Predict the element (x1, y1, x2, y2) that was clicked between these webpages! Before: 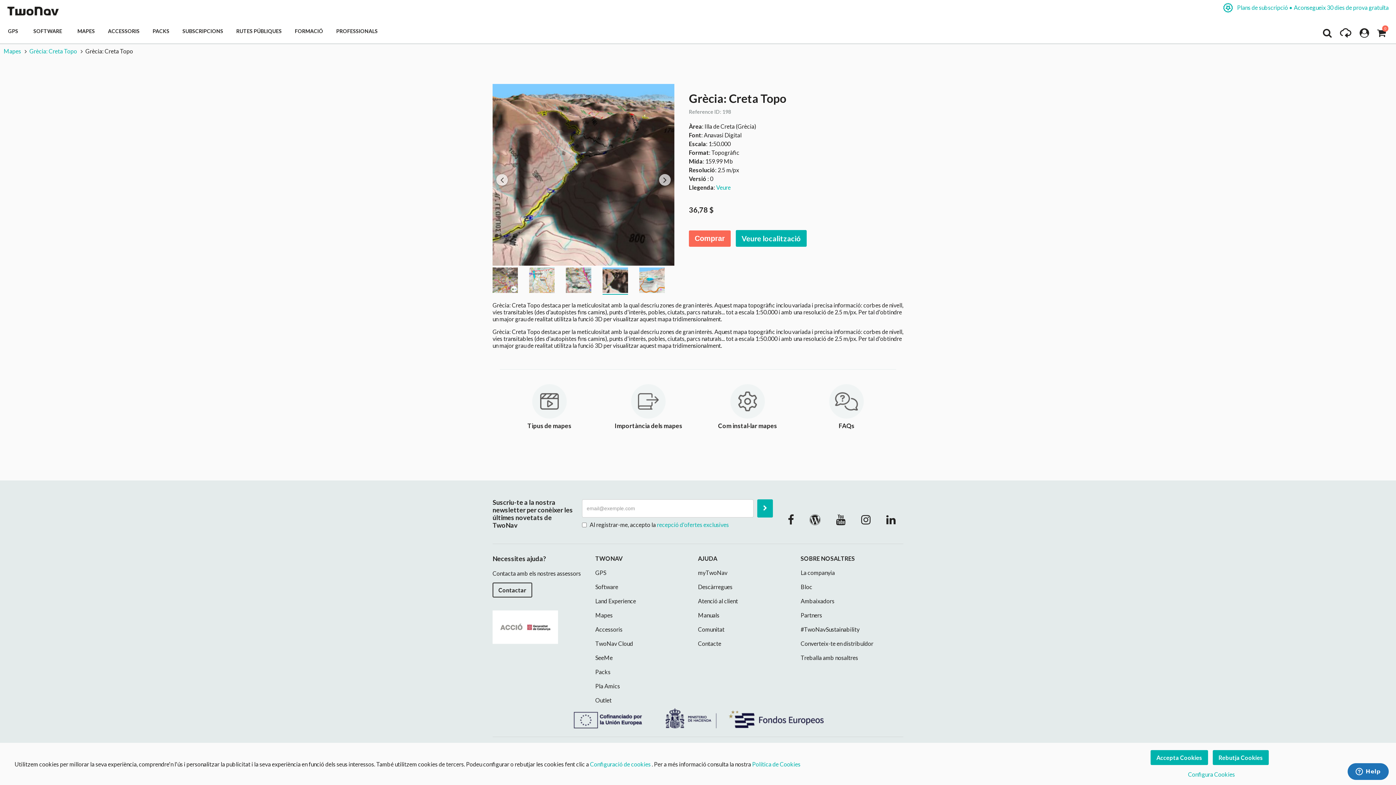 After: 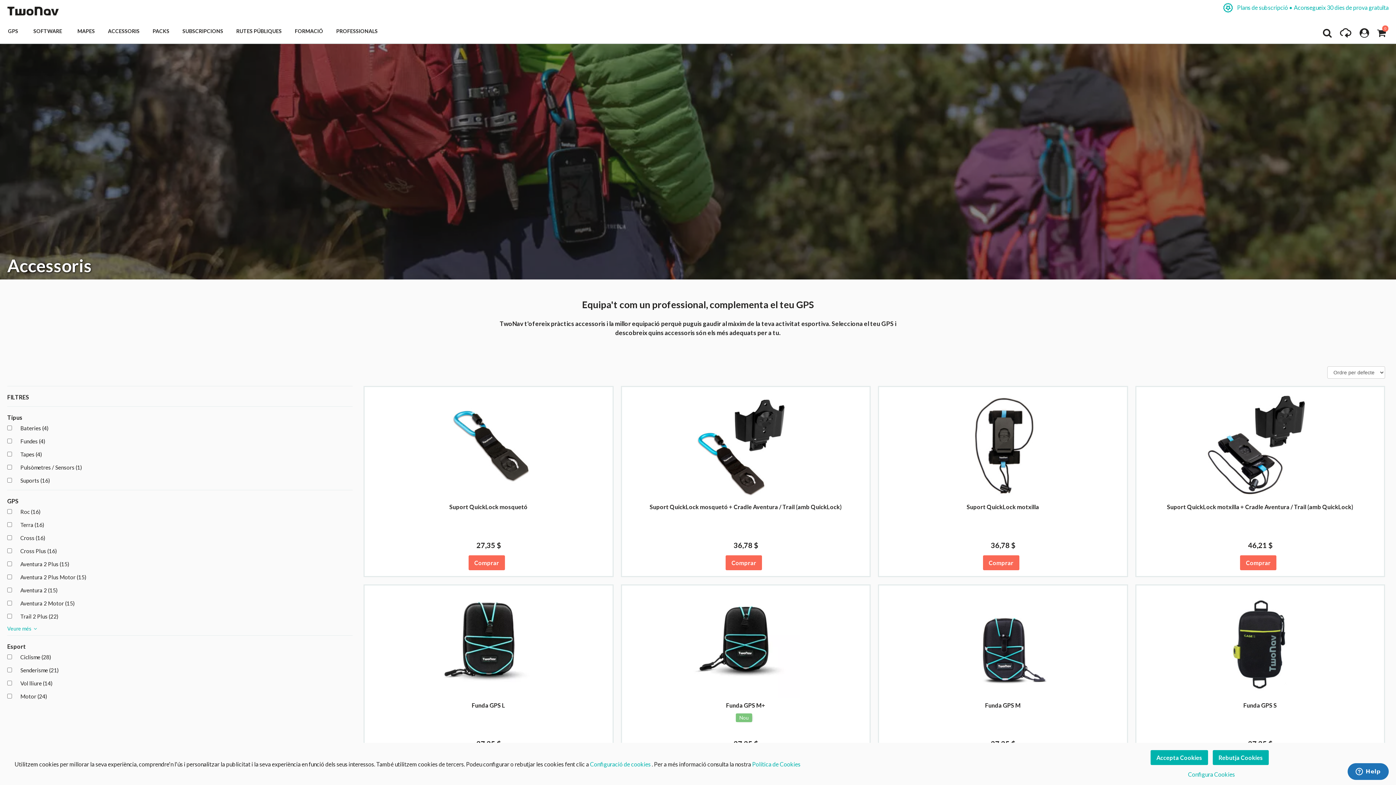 Action: label: Accessoris bbox: (595, 626, 622, 633)